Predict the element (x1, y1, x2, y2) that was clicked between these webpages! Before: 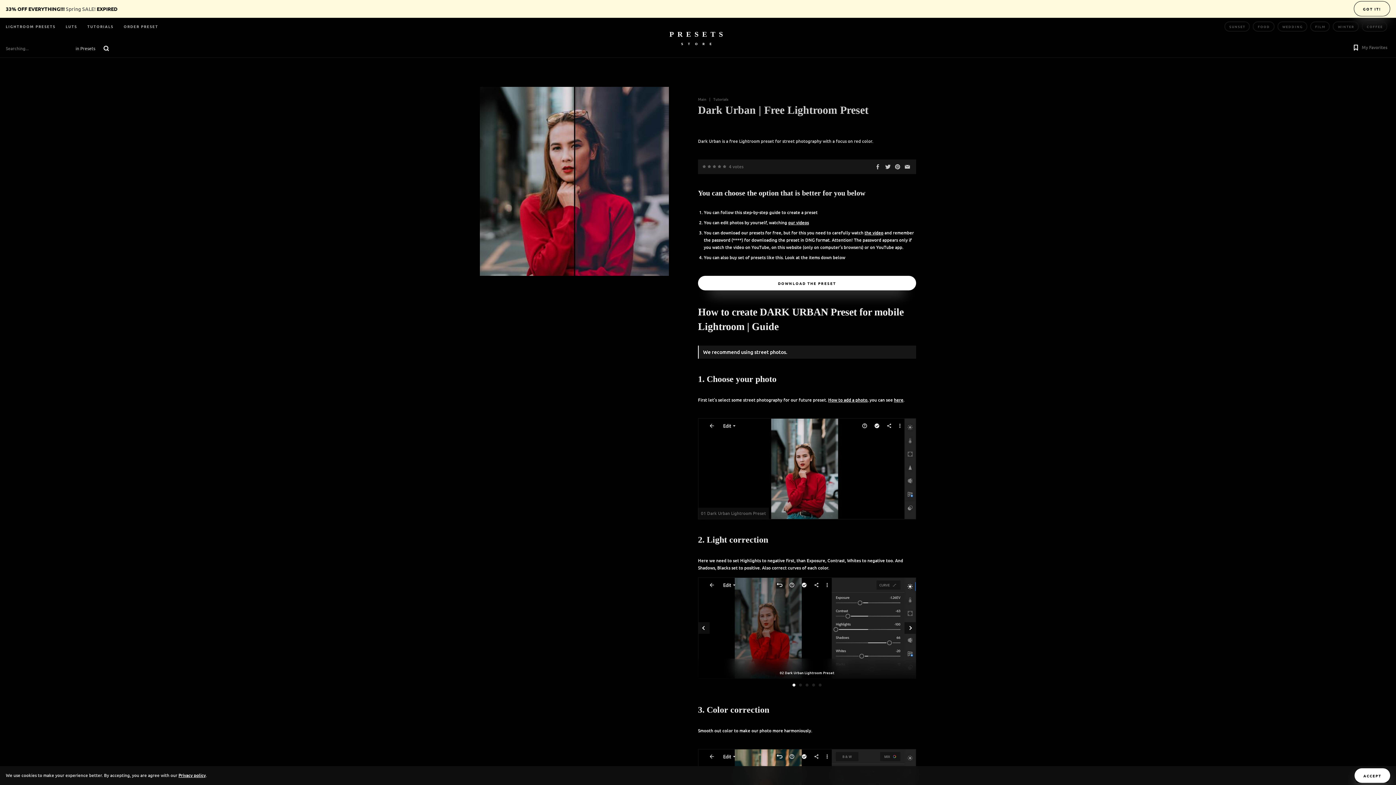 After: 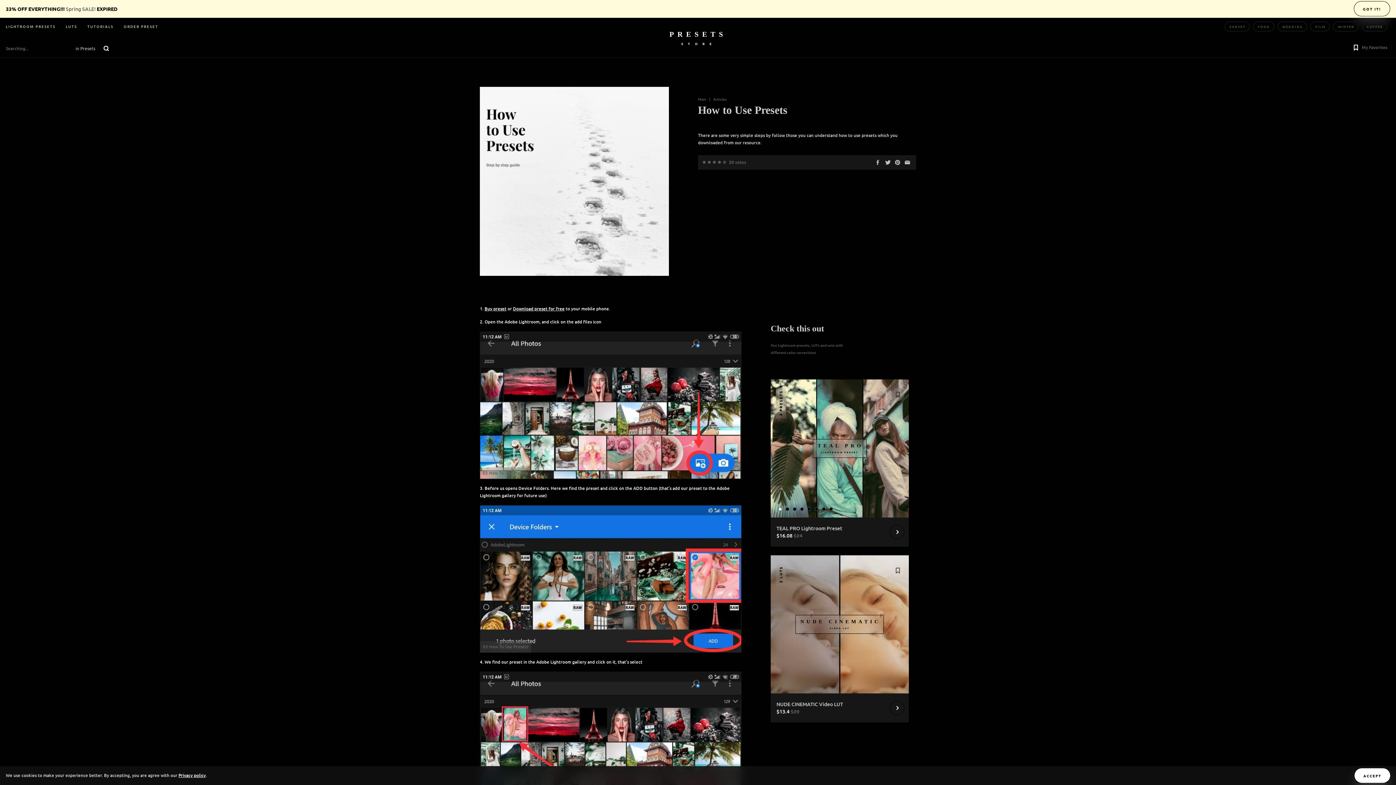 Action: bbox: (894, 397, 903, 403) label: here